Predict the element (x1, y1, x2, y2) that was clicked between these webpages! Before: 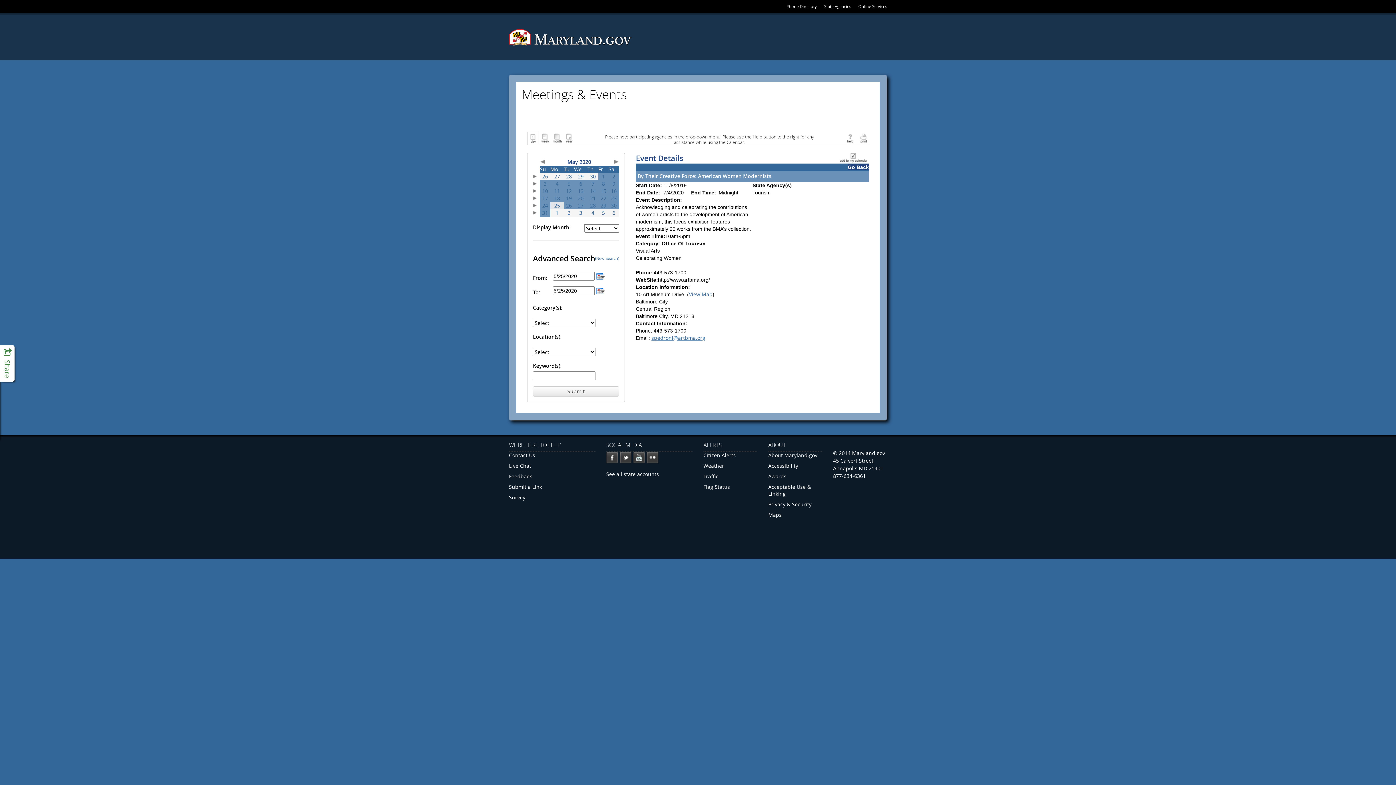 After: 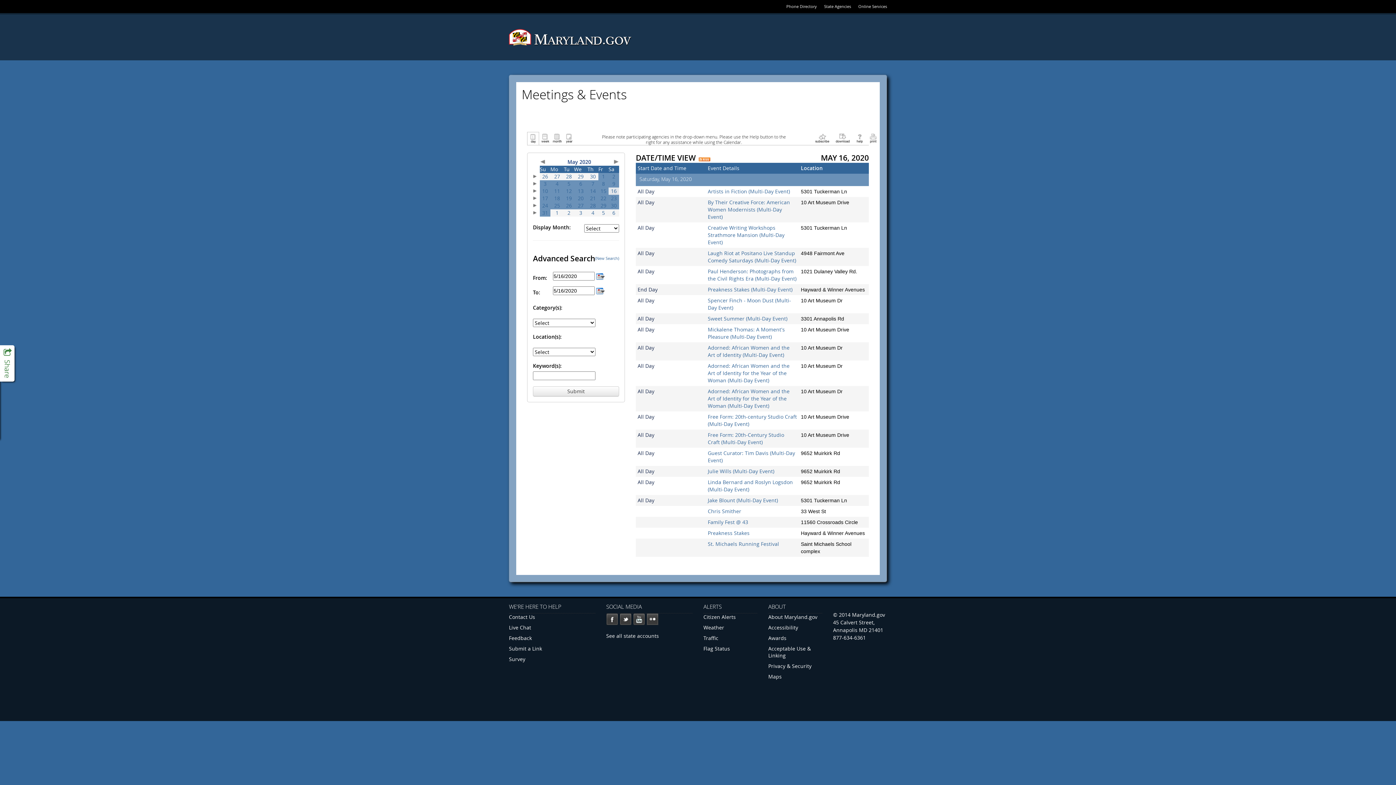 Action: bbox: (611, 187, 616, 194) label: 16